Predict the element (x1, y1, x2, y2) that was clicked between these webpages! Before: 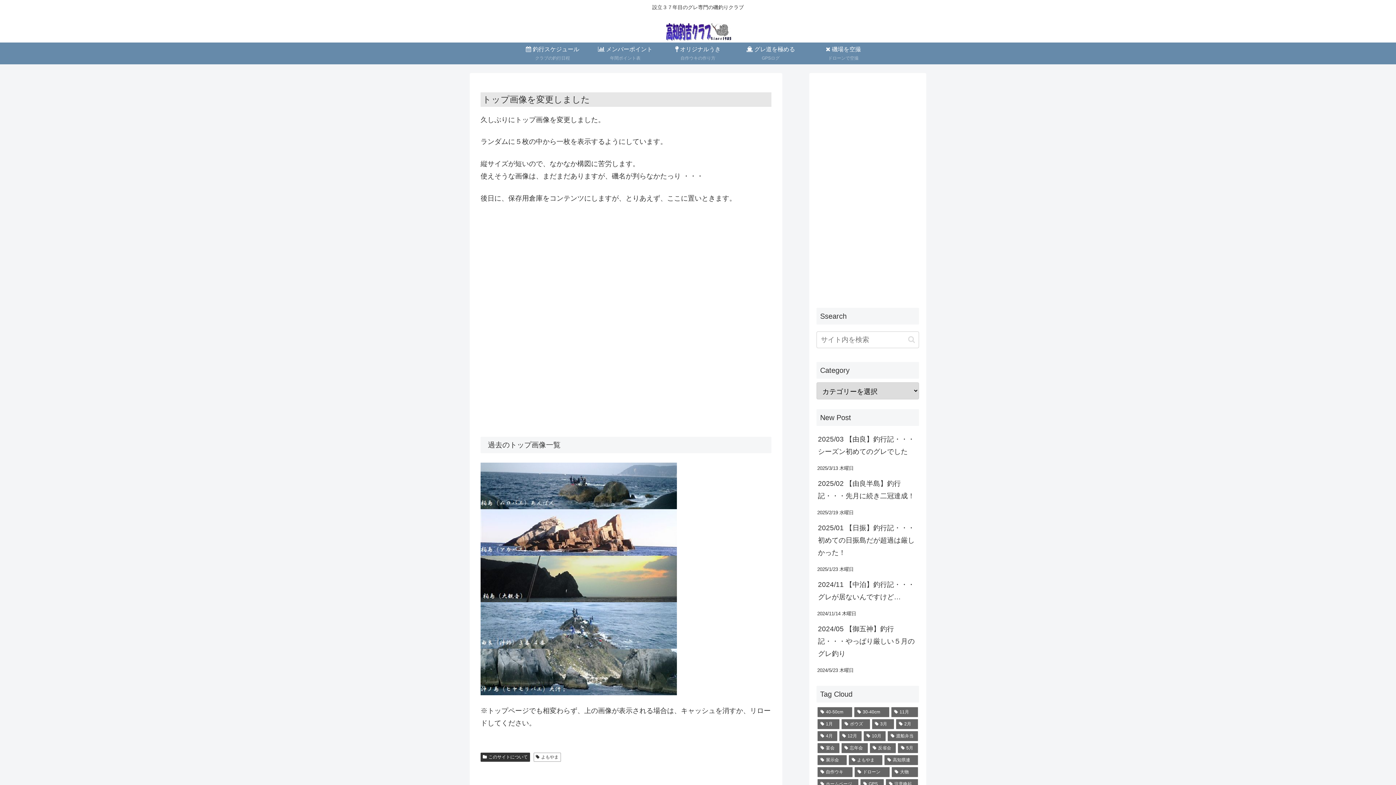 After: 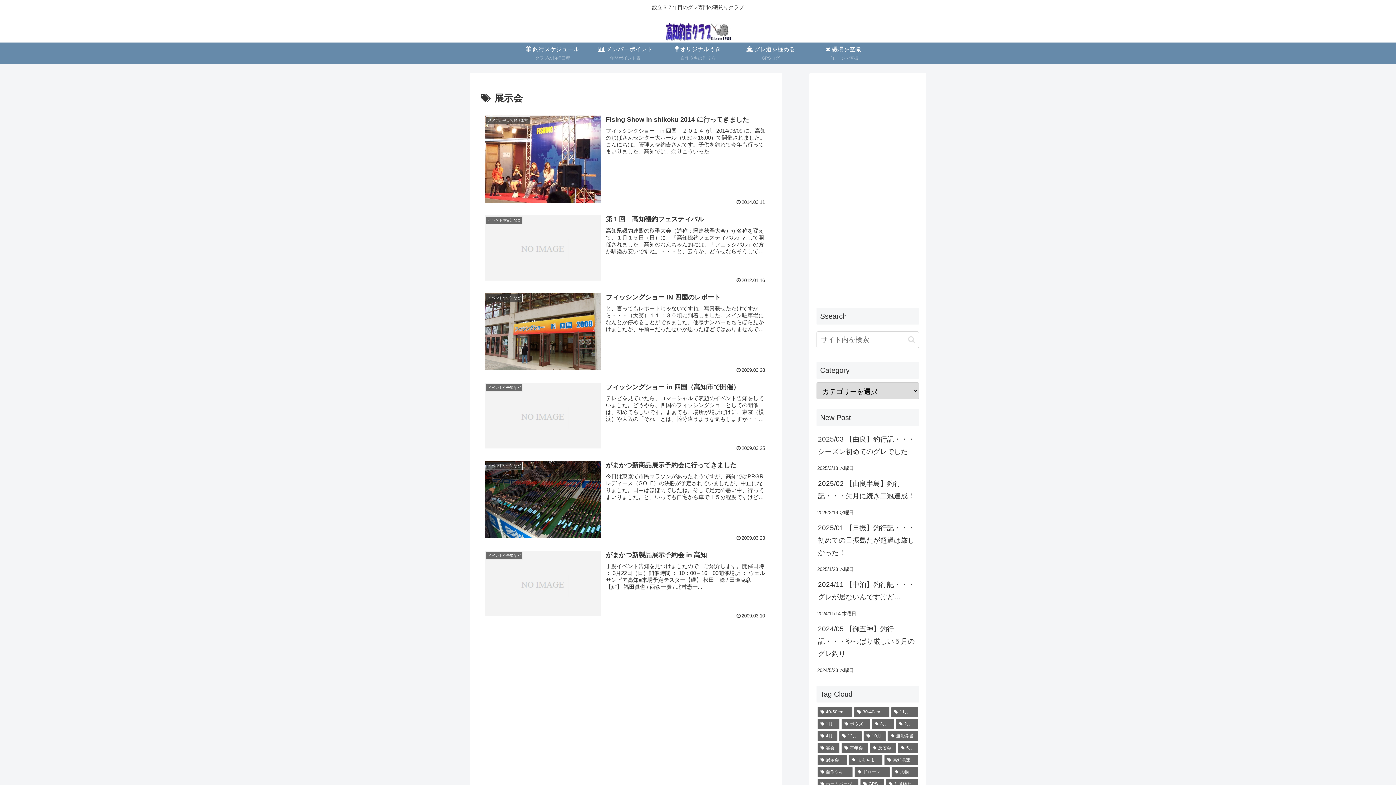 Action: label: 展示会 (6個の項目) bbox: (817, 755, 847, 765)